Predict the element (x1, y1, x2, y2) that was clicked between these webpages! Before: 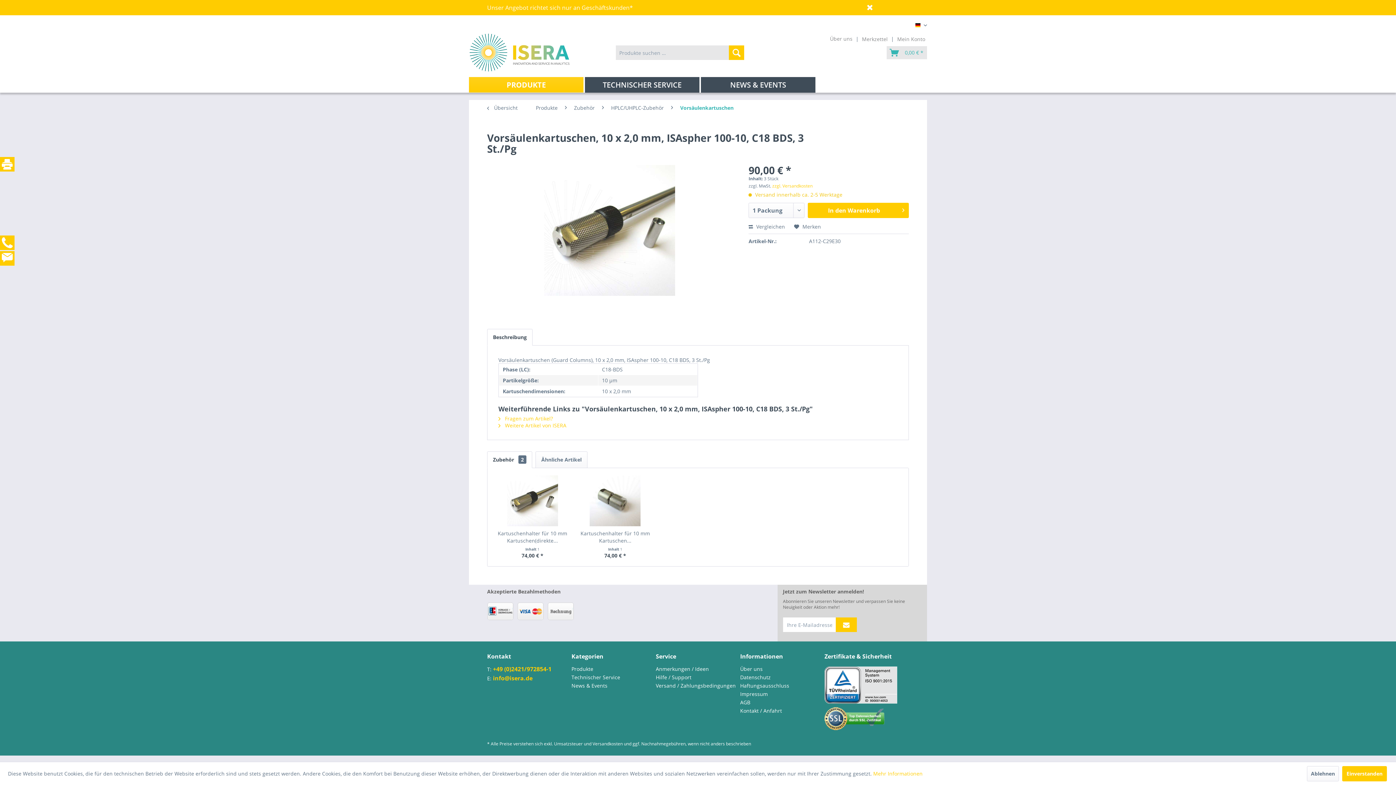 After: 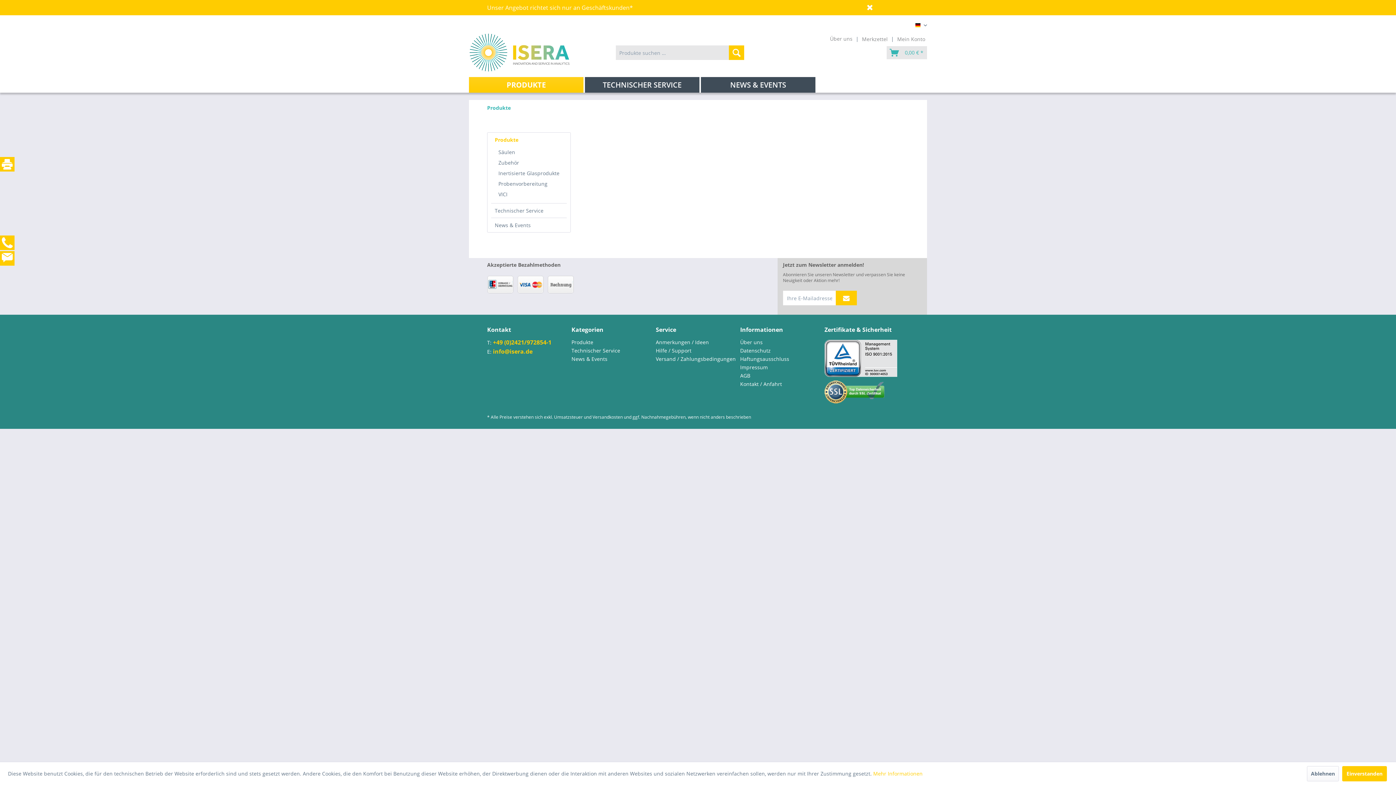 Action: label: PRODUKTE bbox: (469, 77, 583, 92)